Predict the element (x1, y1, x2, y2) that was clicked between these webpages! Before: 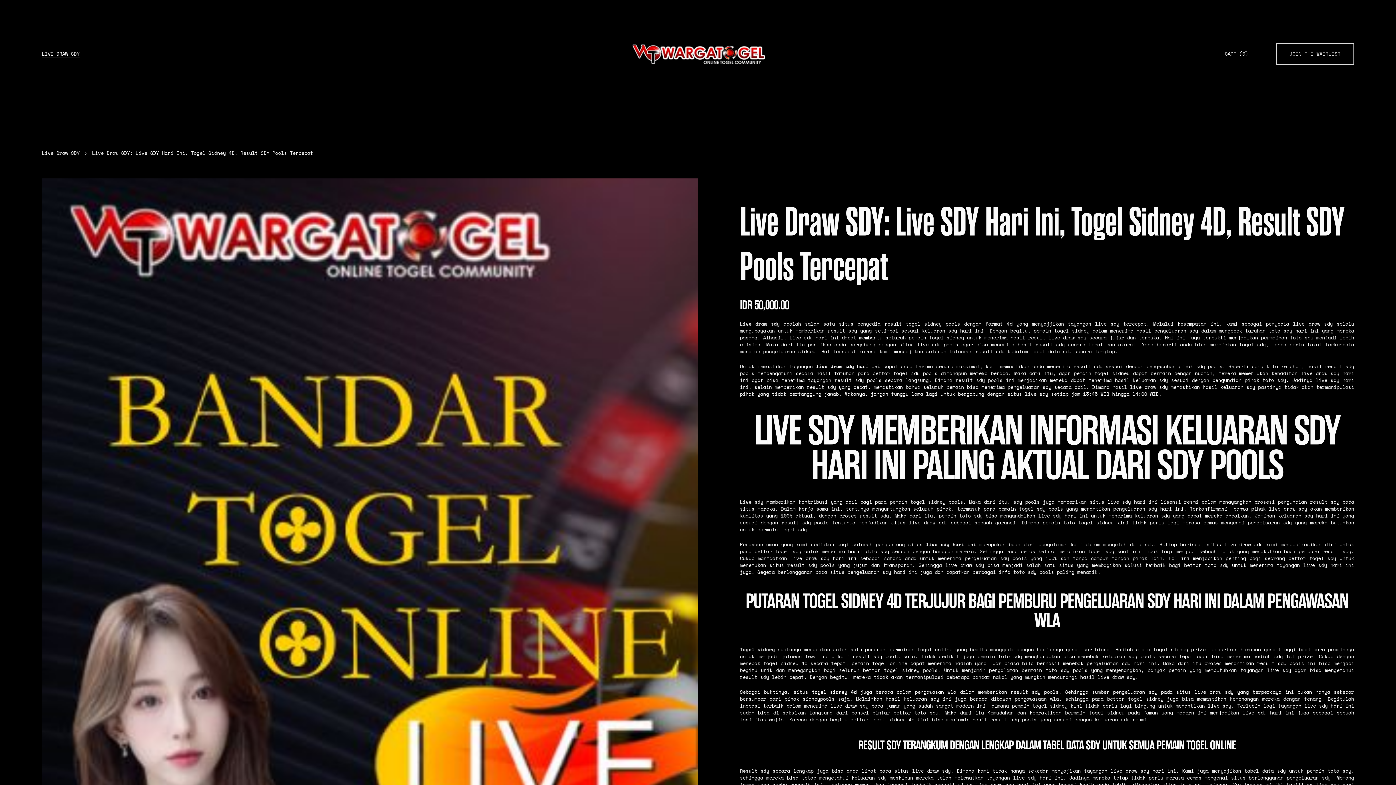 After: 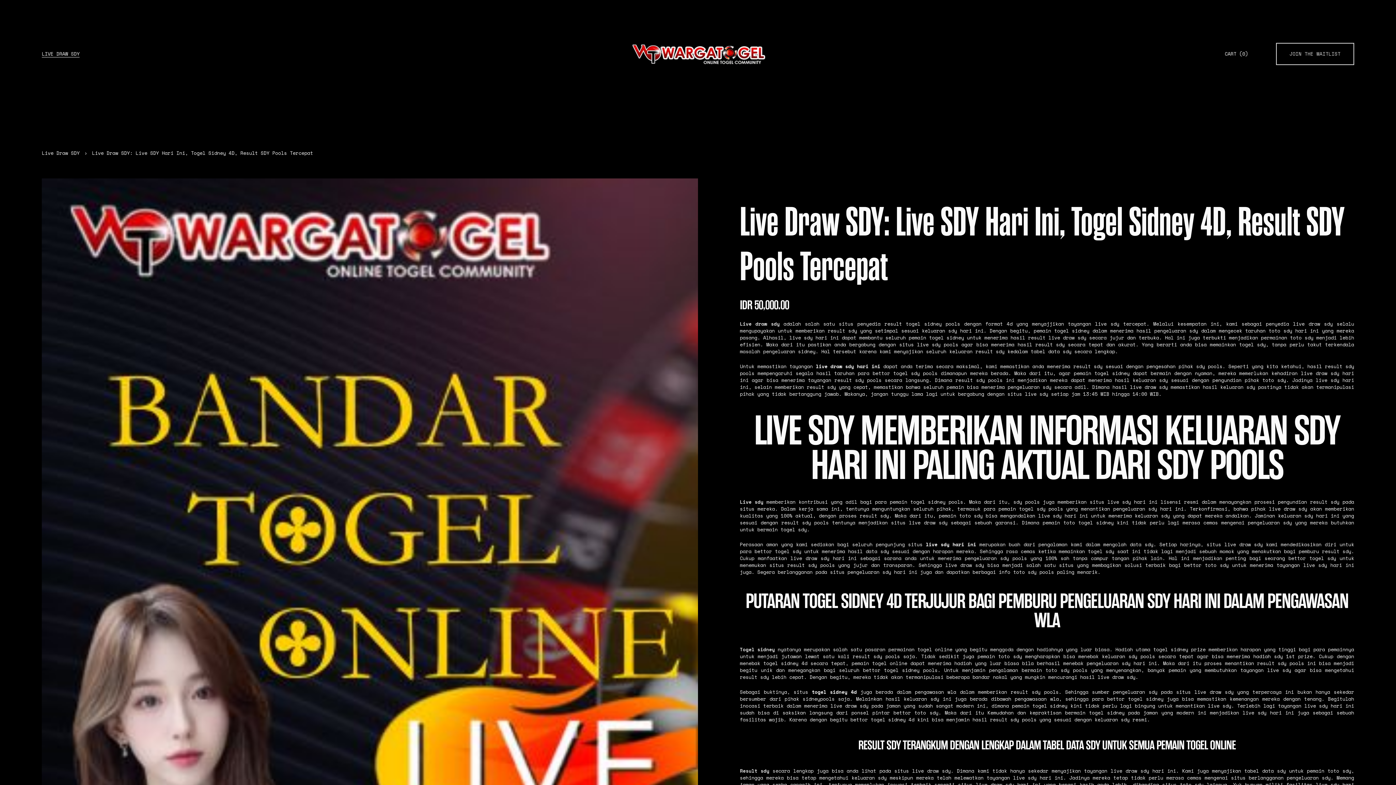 Action: label: Togel sidney bbox: (740, 646, 775, 653)